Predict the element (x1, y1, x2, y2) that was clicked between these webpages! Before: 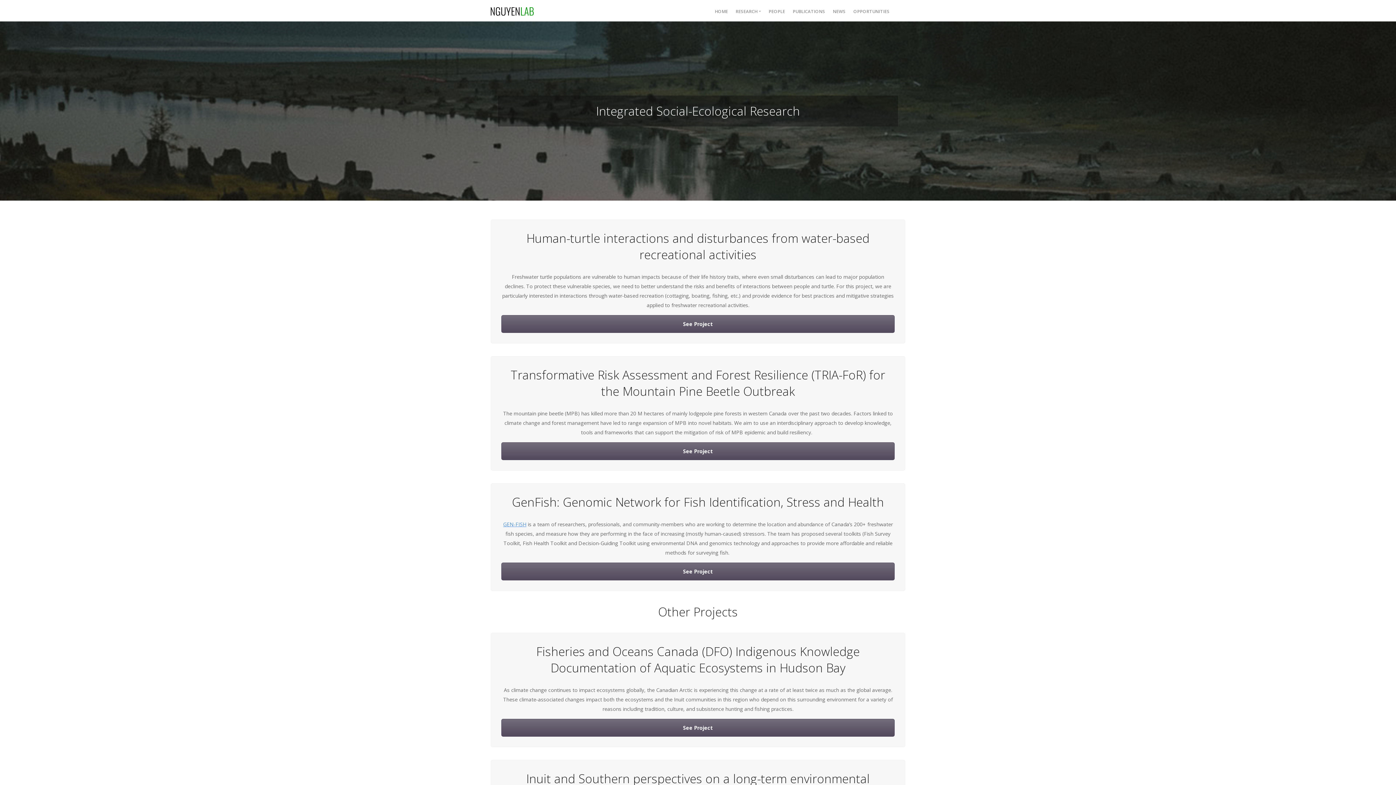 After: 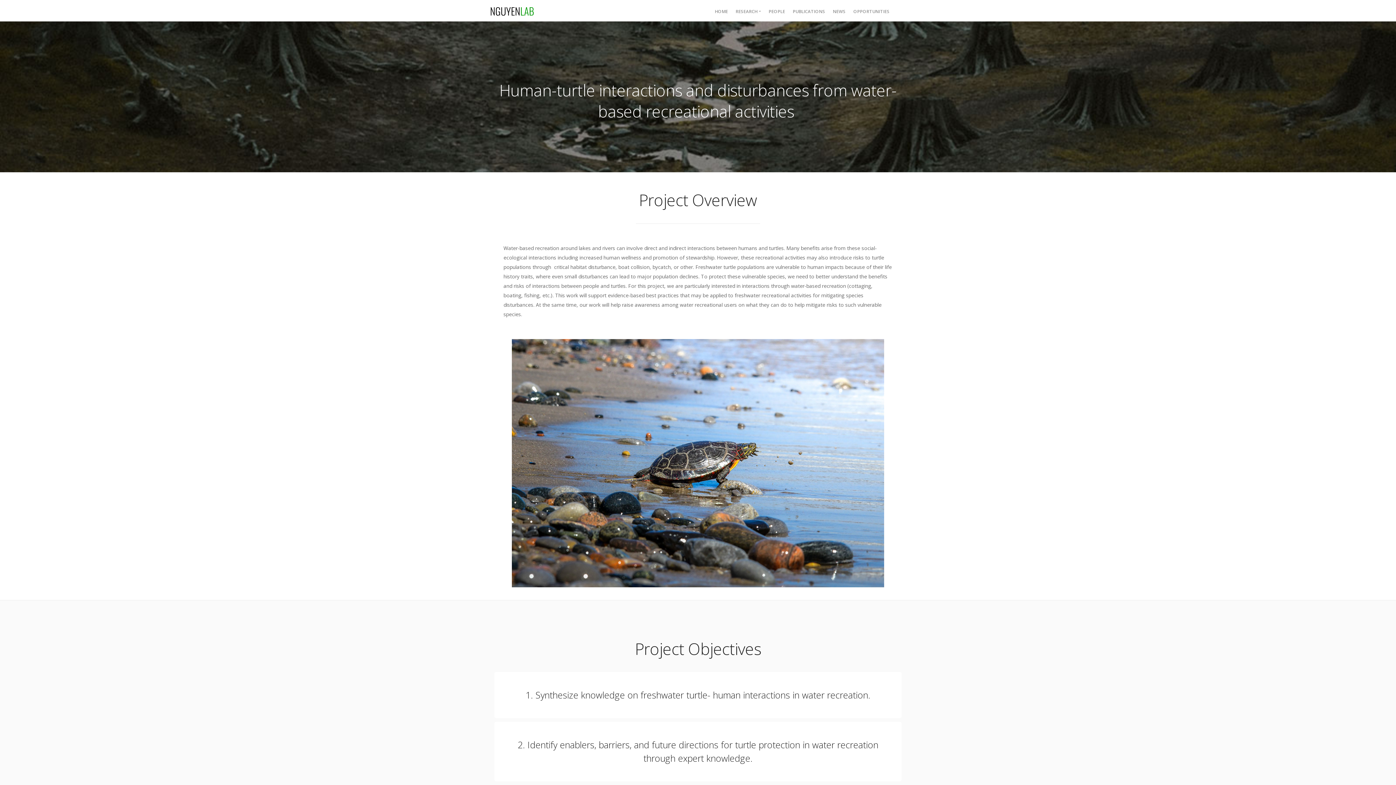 Action: label: See Project bbox: (501, 315, 894, 333)